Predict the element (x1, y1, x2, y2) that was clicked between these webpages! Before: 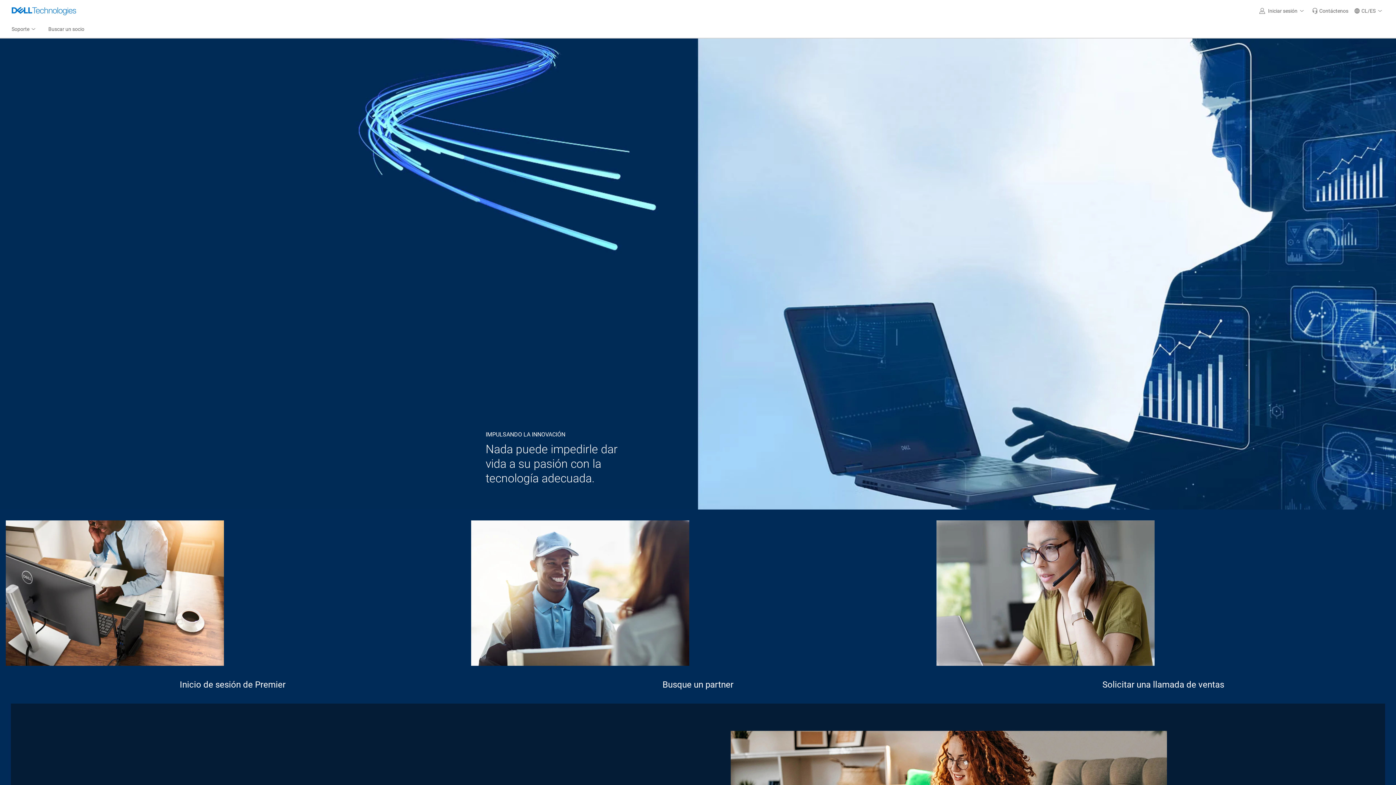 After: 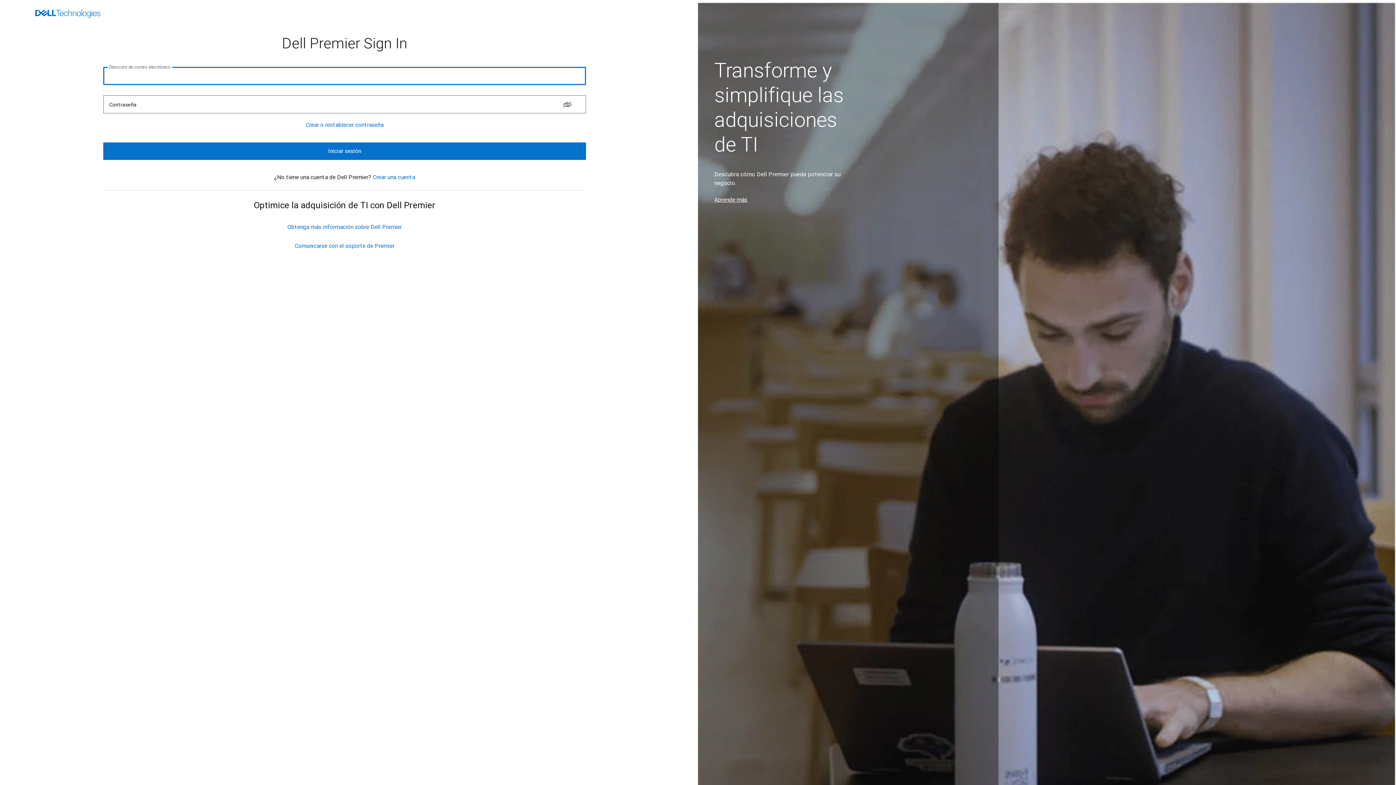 Action: bbox: (179, 680, 285, 690) label: Inicio de sesión de Premier